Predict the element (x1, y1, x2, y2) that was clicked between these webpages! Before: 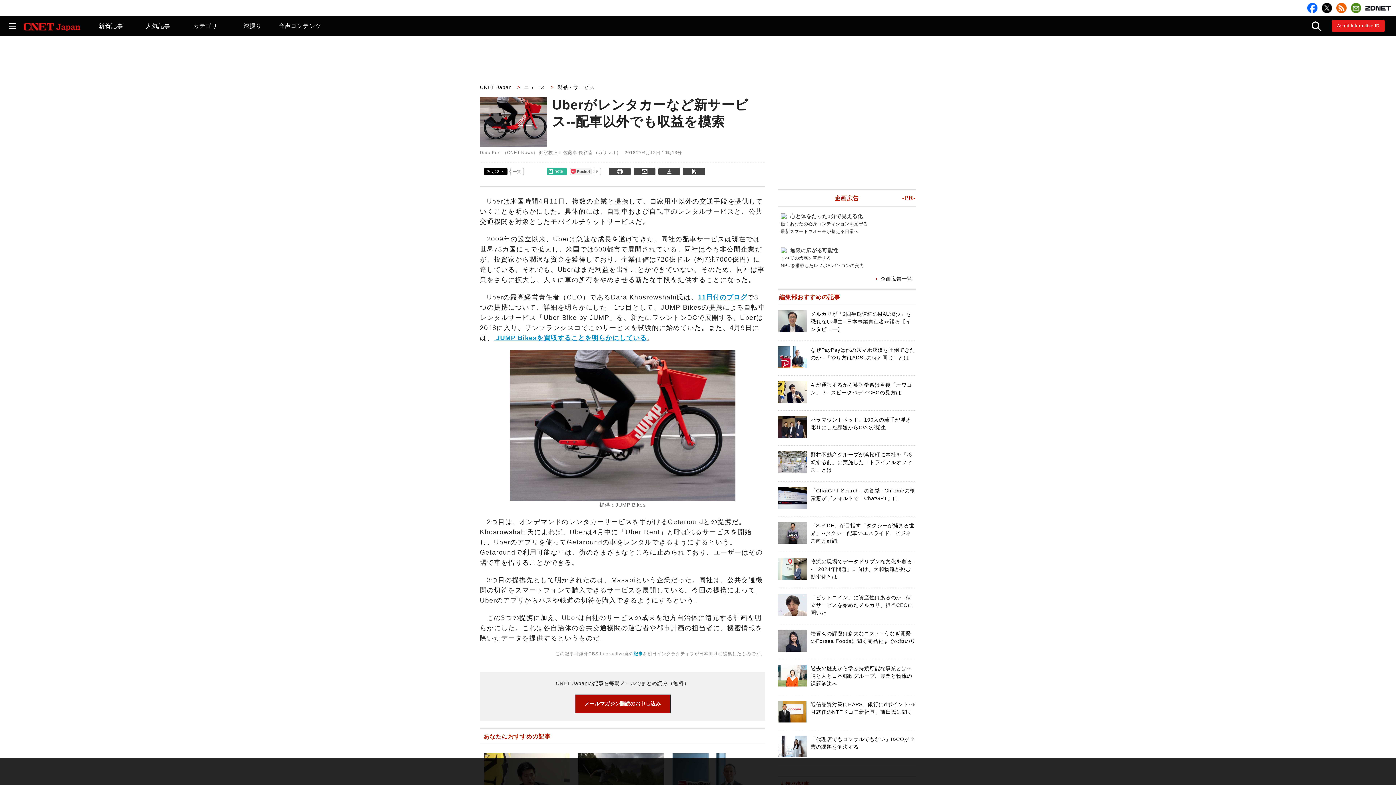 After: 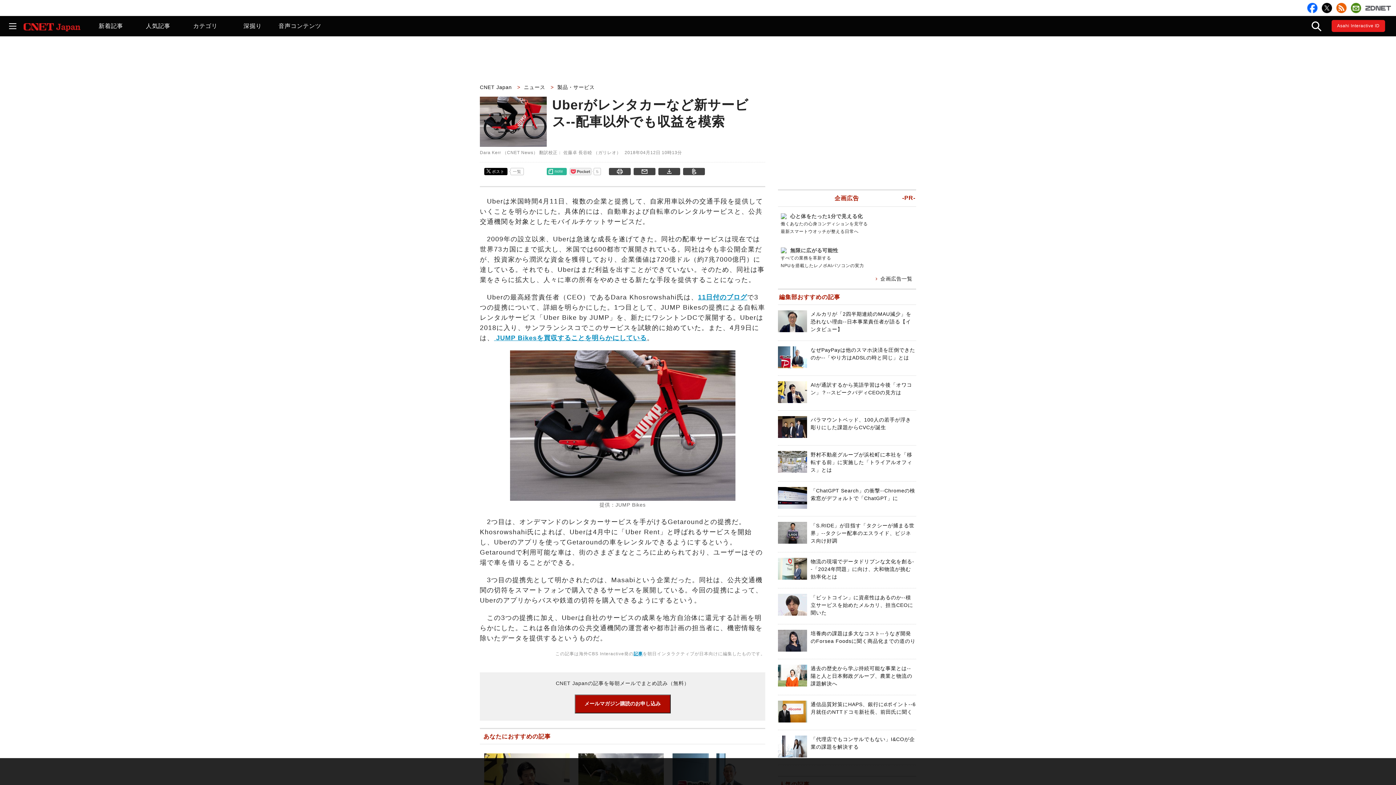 Action: bbox: (1365, 2, 1391, 12)